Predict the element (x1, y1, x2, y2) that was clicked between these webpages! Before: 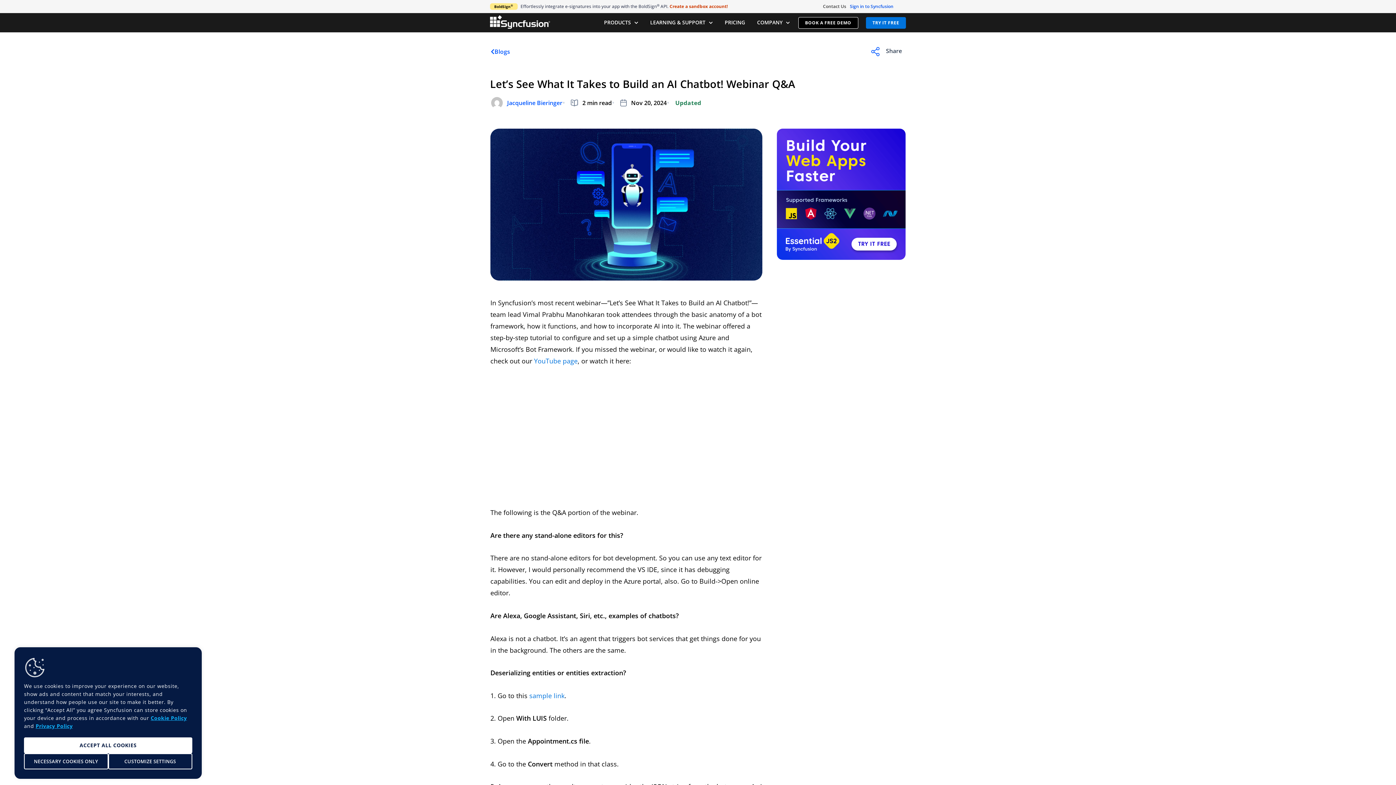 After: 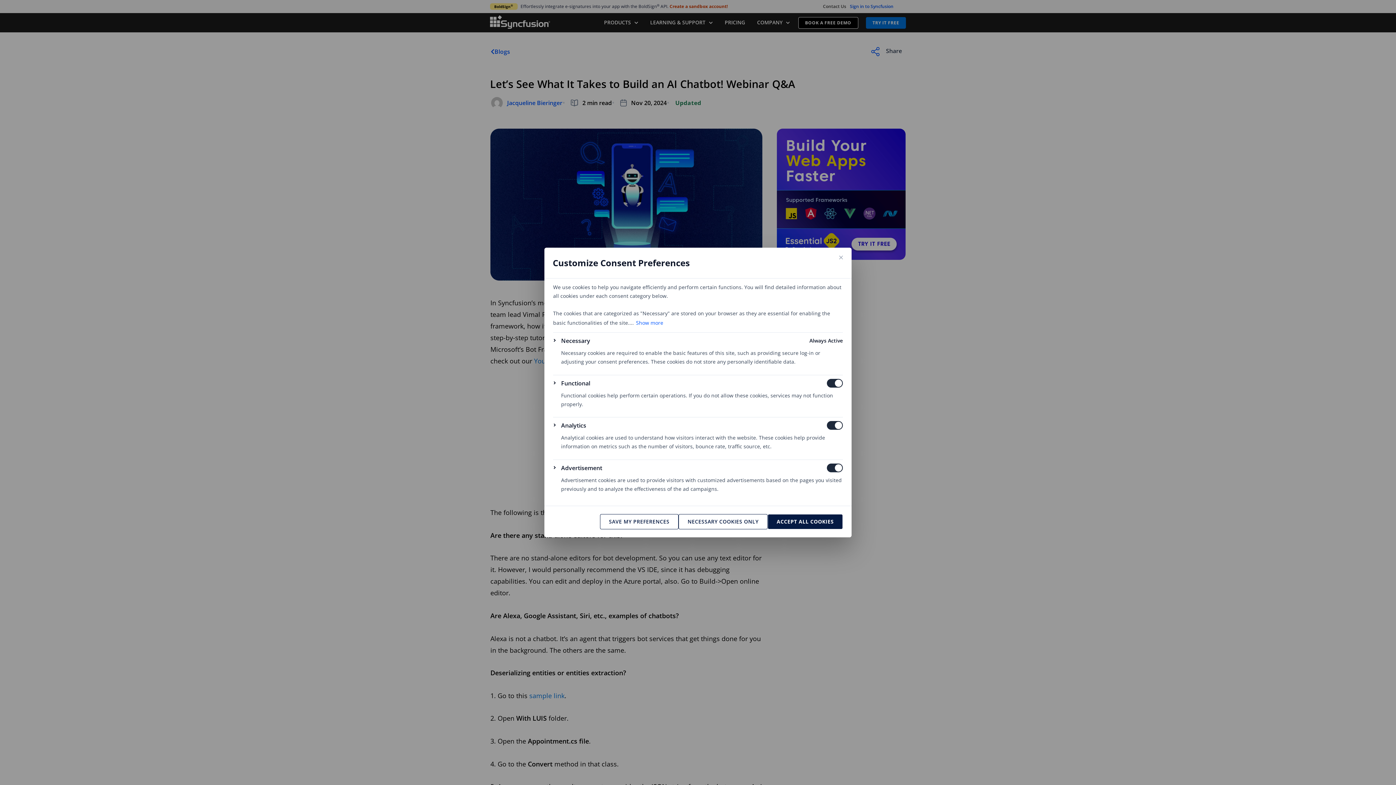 Action: label: Customize Settings bbox: (108, 753, 192, 769)